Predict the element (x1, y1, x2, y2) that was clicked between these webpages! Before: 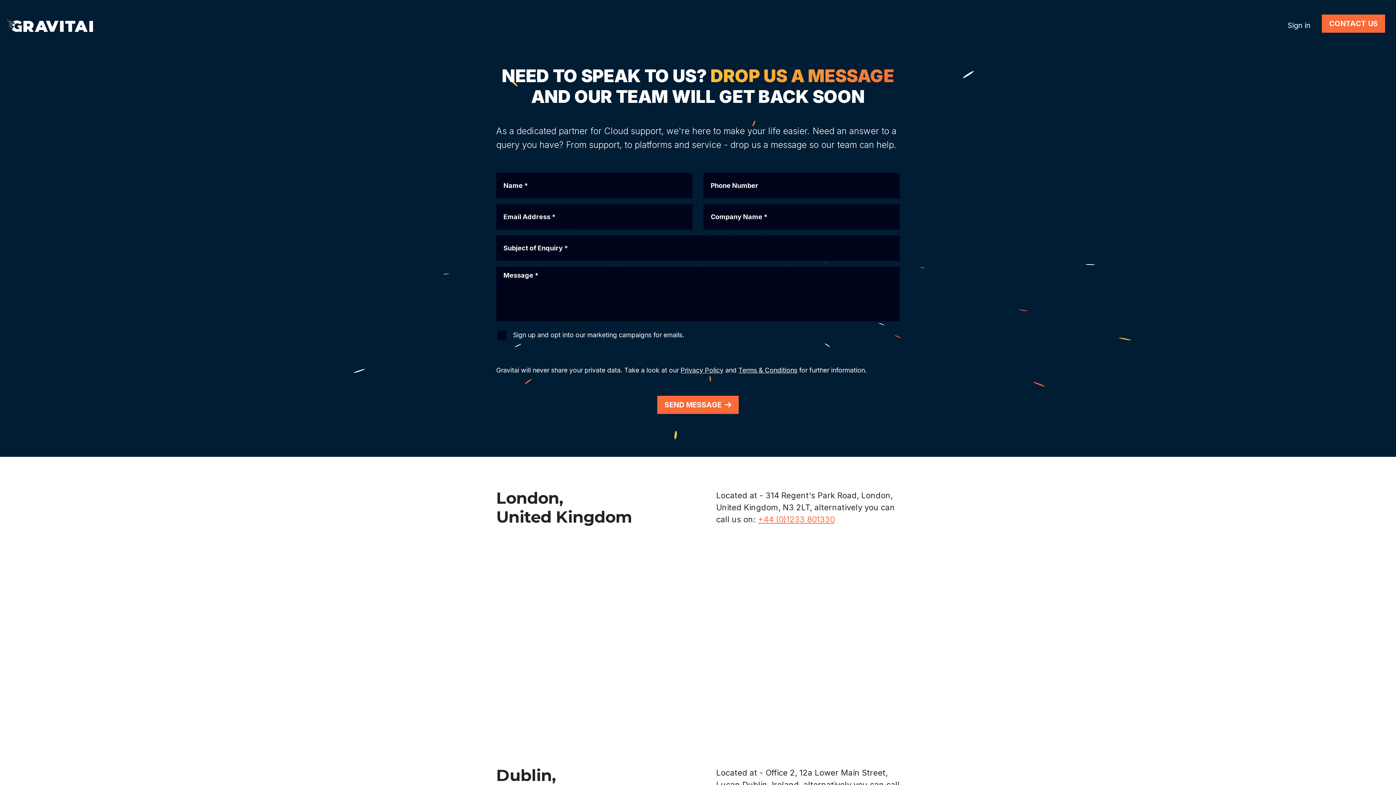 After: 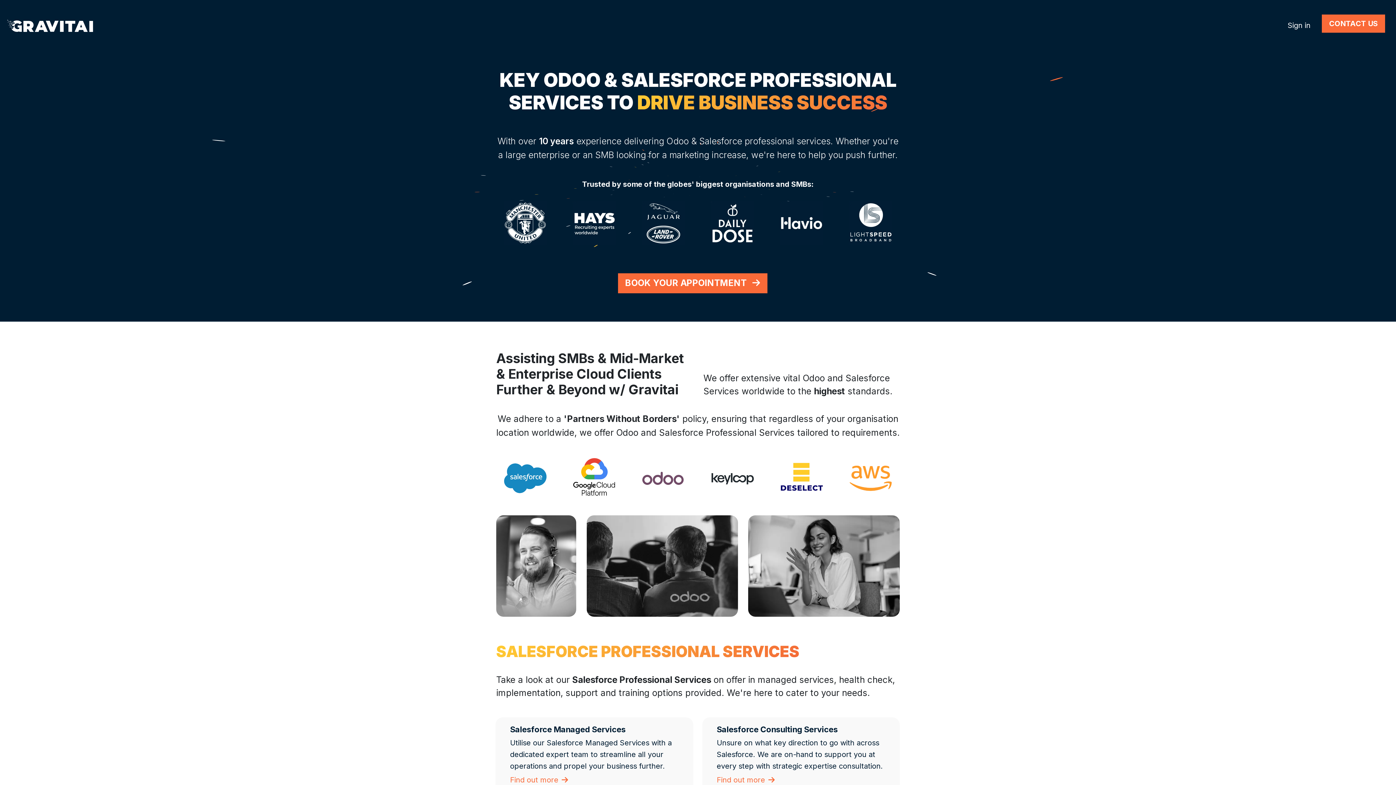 Action: bbox: (5, 14, 96, 36)